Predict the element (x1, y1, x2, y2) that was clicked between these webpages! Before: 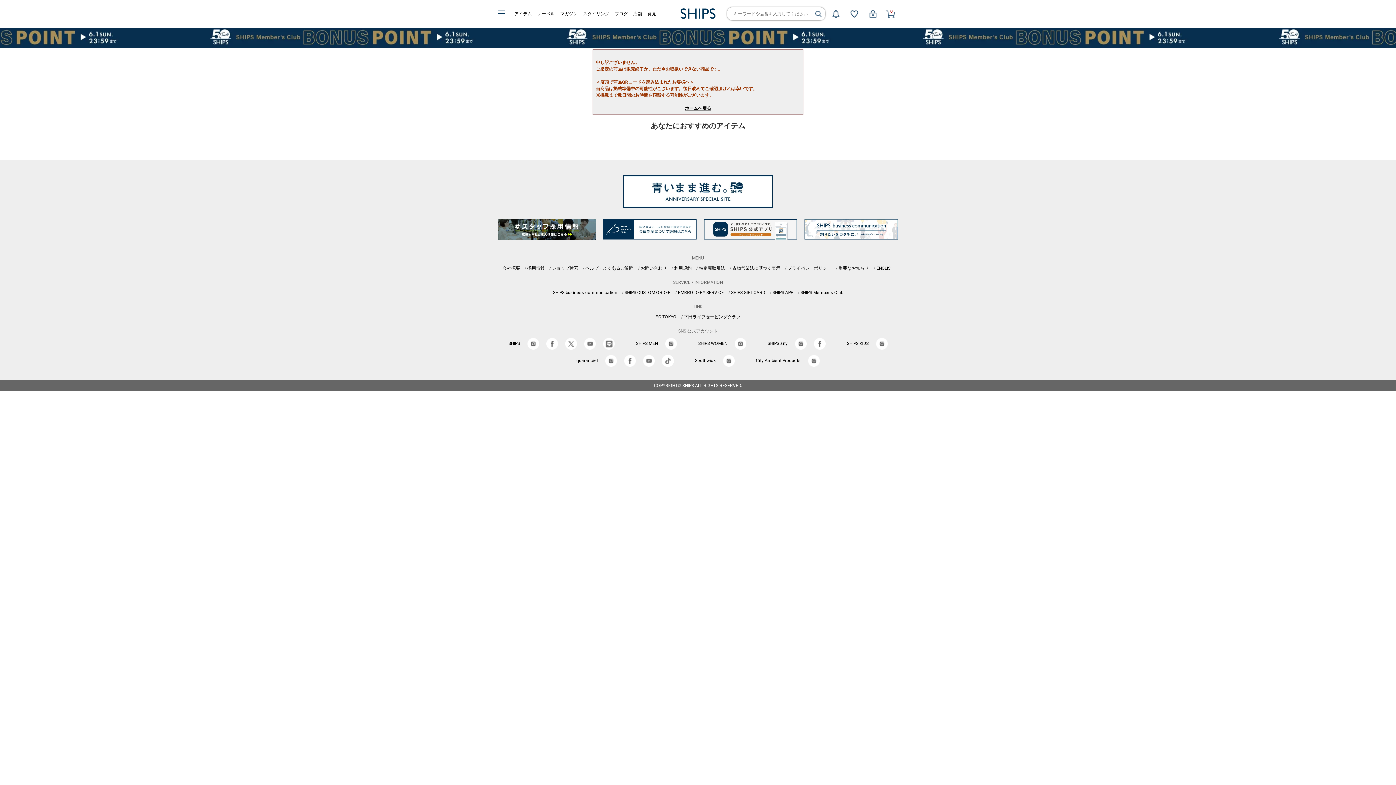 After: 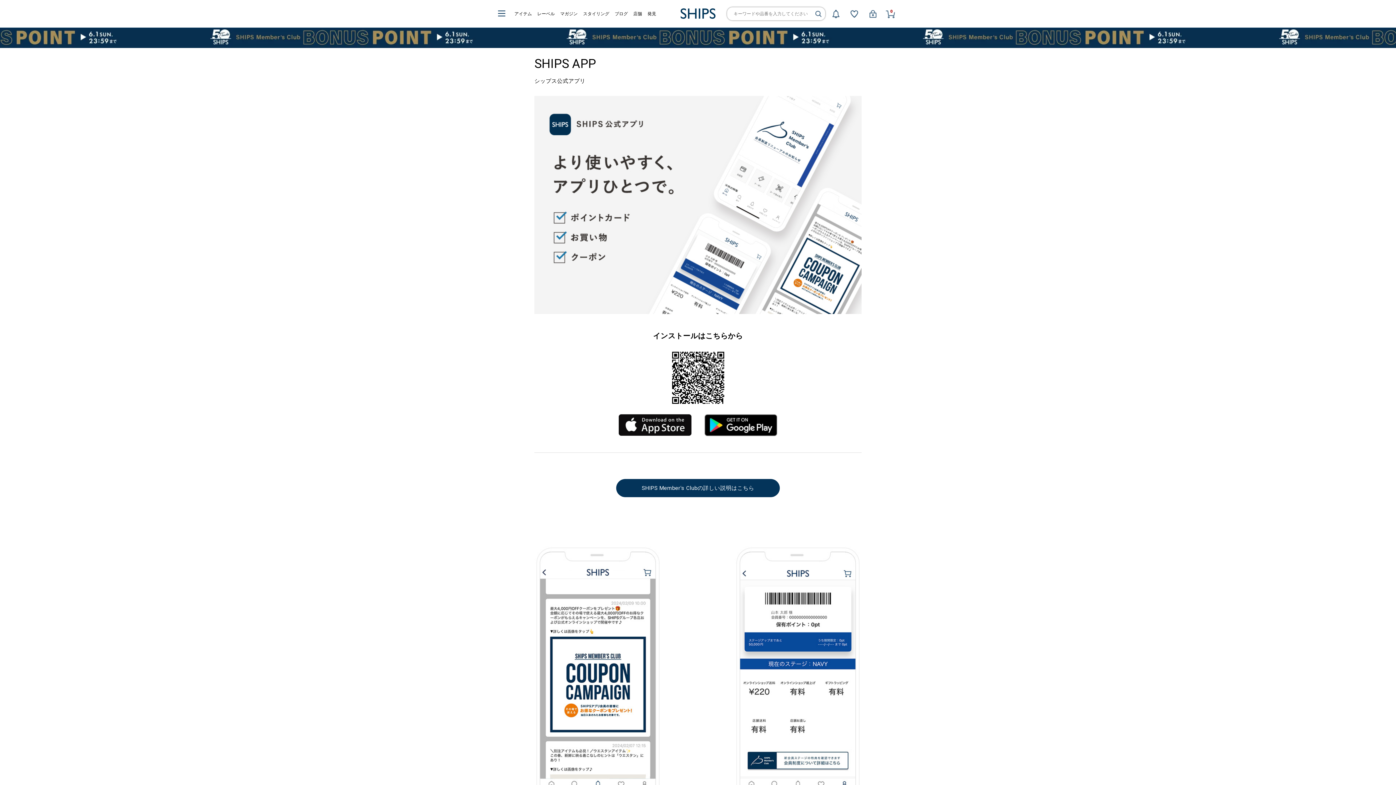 Action: bbox: (772, 290, 793, 295) label: SHIPS APP